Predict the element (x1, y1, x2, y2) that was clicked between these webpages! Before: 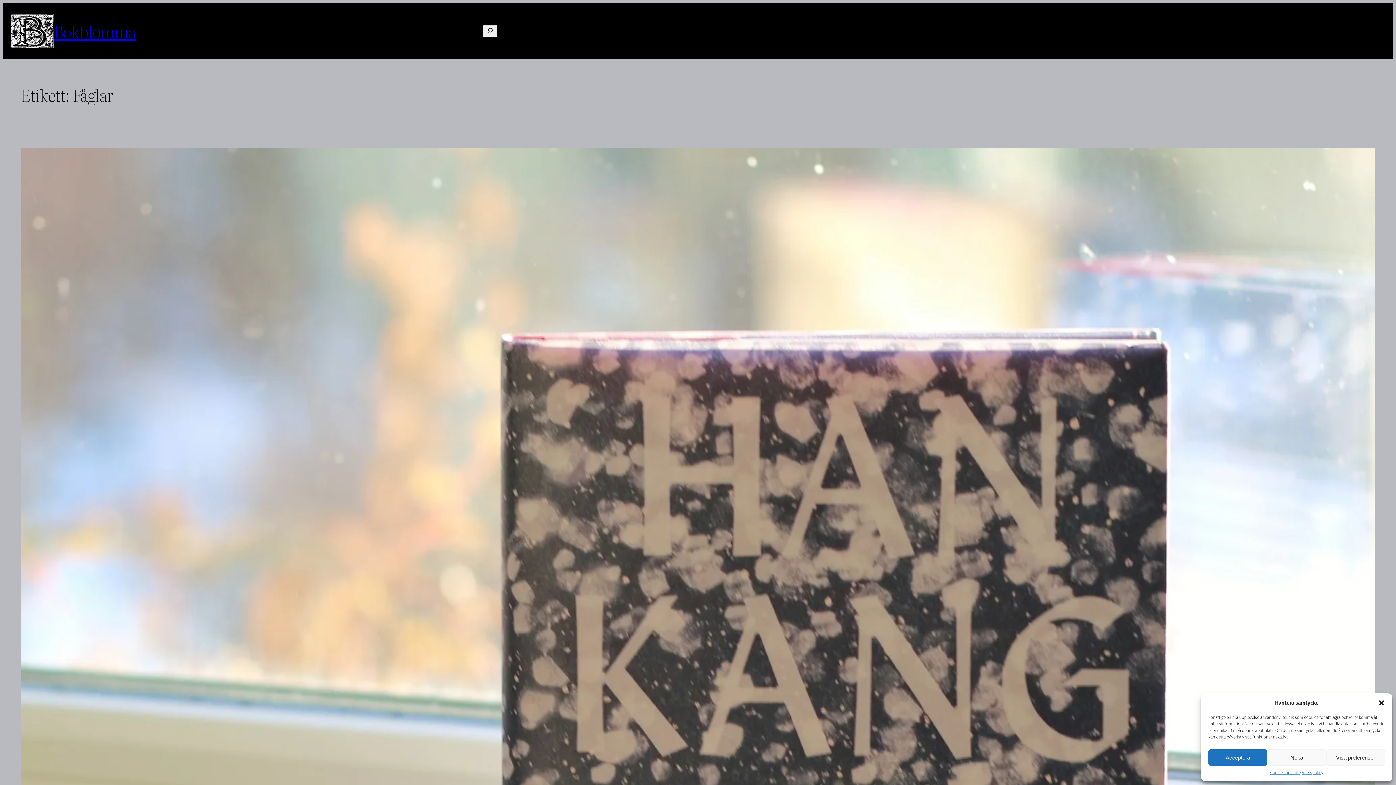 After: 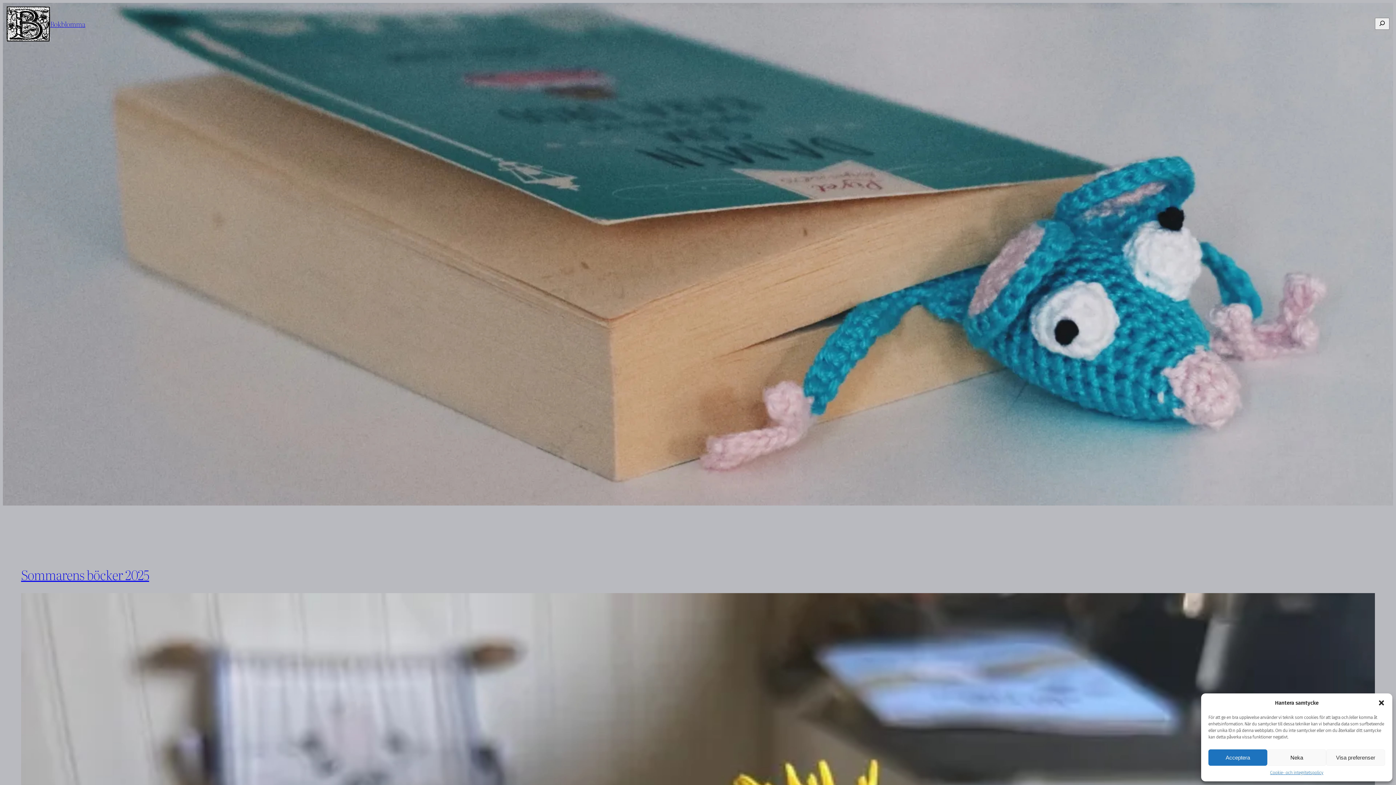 Action: label: Bokblomma bbox: (53, 18, 135, 43)